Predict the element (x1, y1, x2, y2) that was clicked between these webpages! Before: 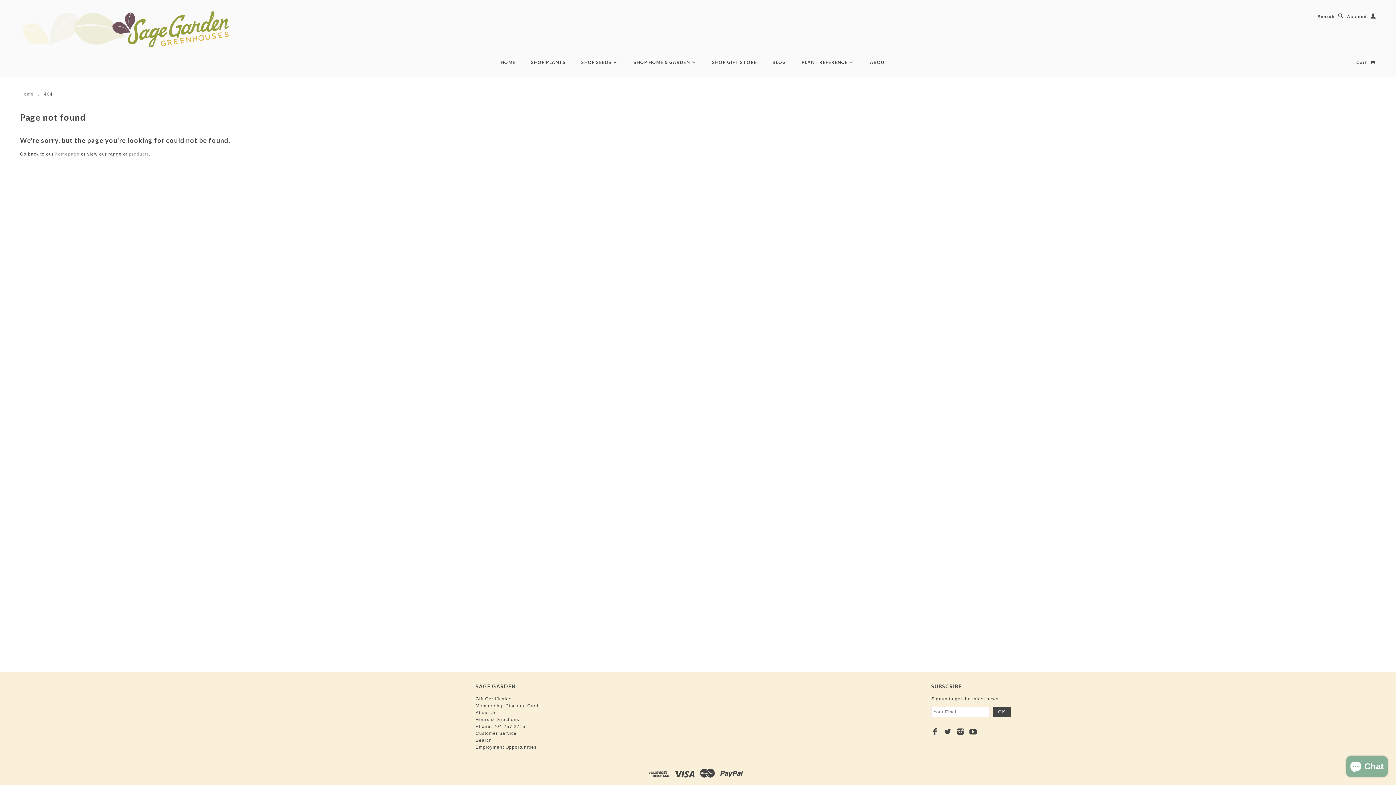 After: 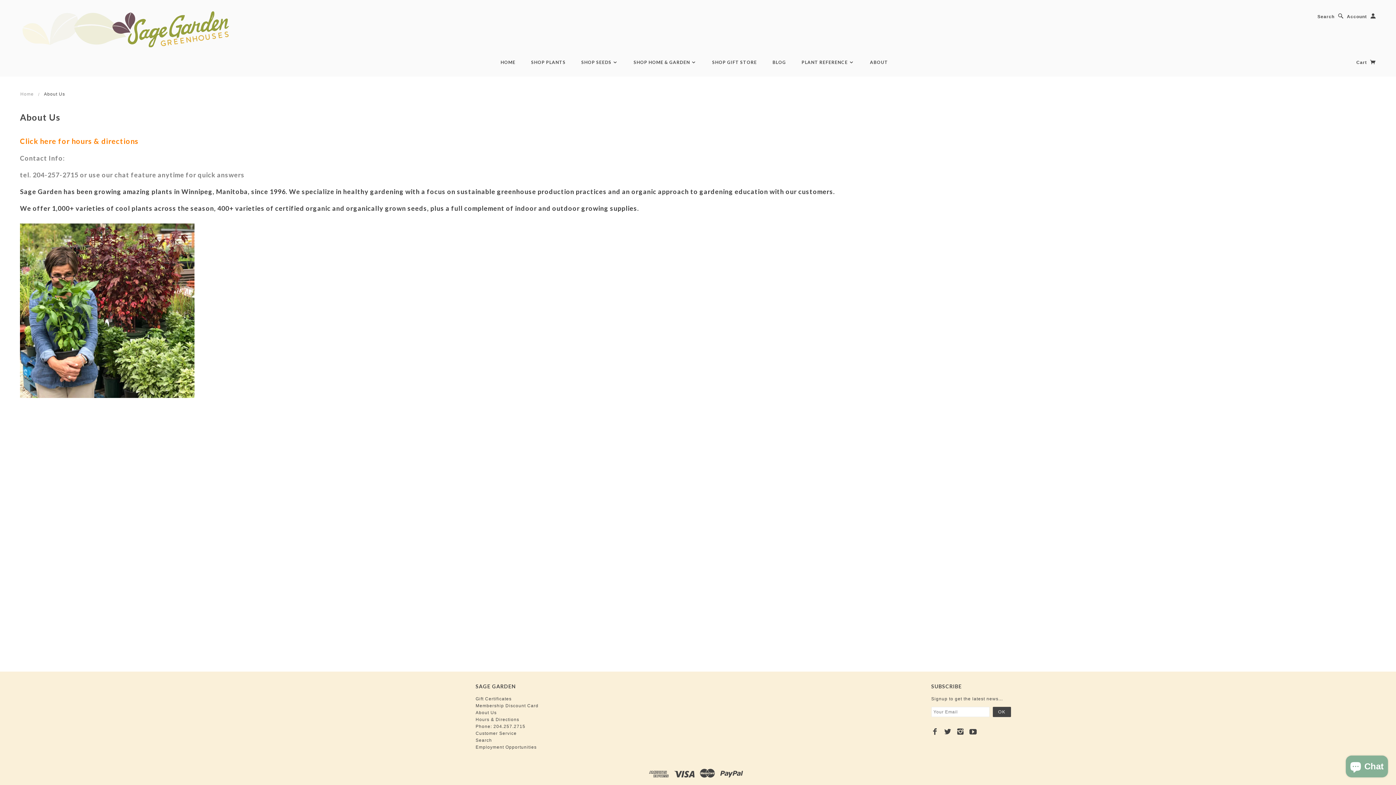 Action: label: About Us bbox: (475, 710, 496, 715)